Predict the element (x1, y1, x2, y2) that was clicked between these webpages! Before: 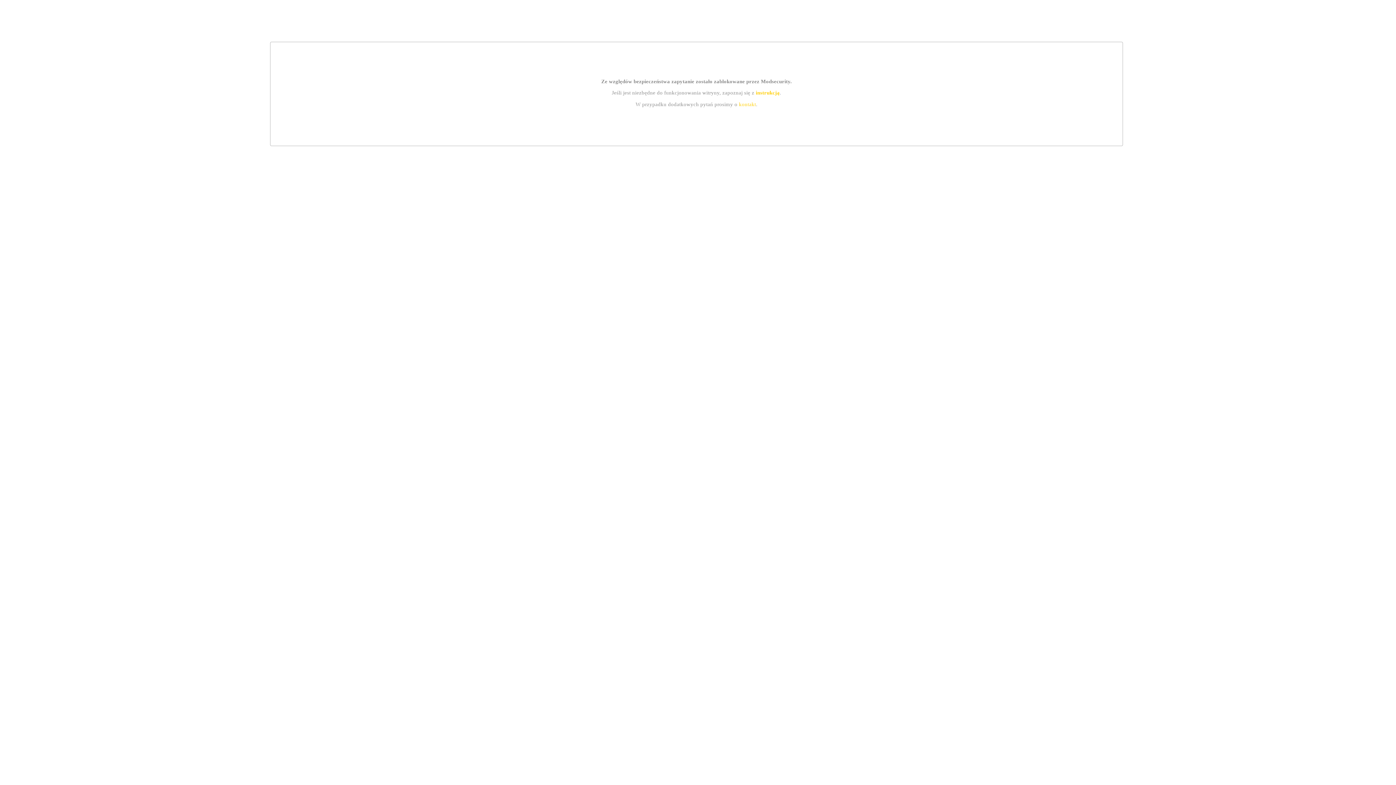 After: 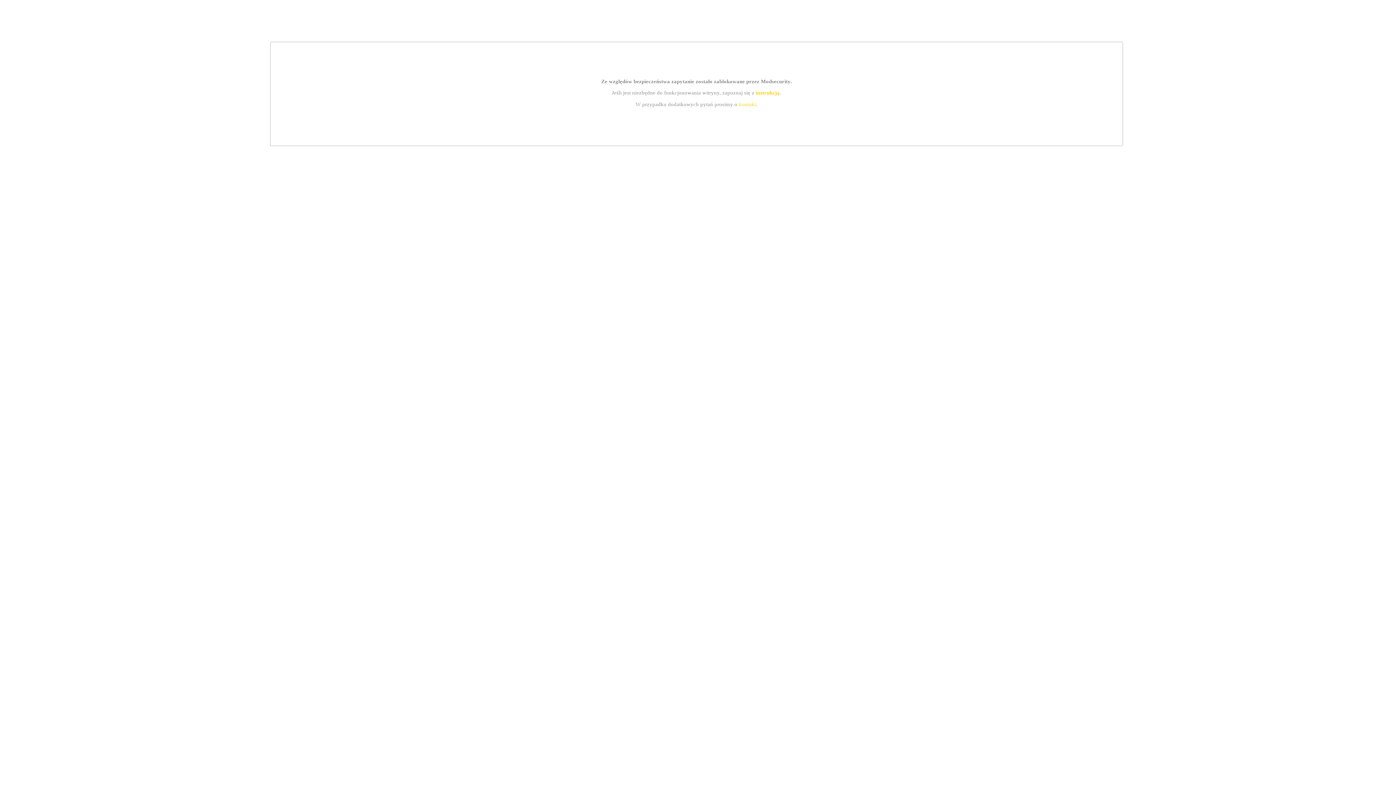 Action: bbox: (755, 89, 779, 95) label: instrukcją